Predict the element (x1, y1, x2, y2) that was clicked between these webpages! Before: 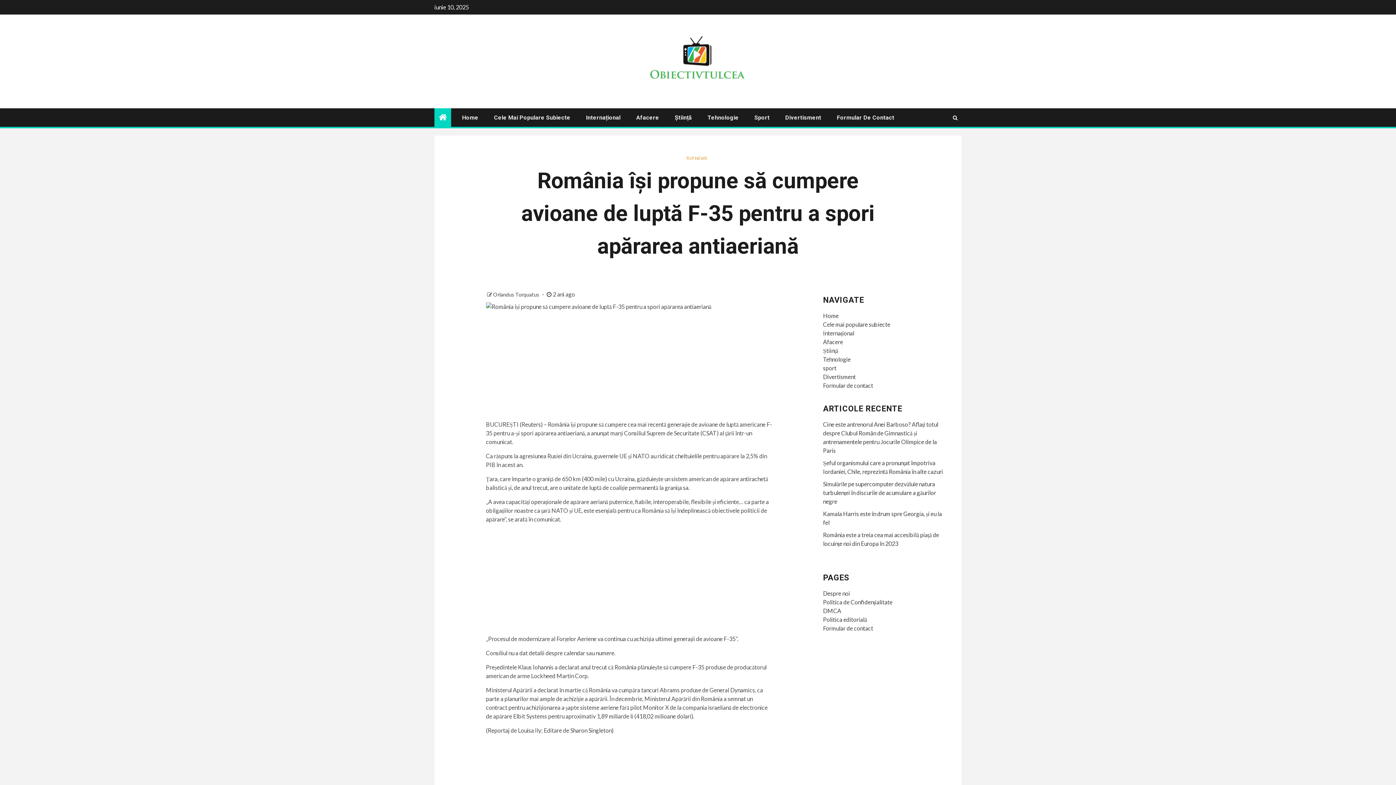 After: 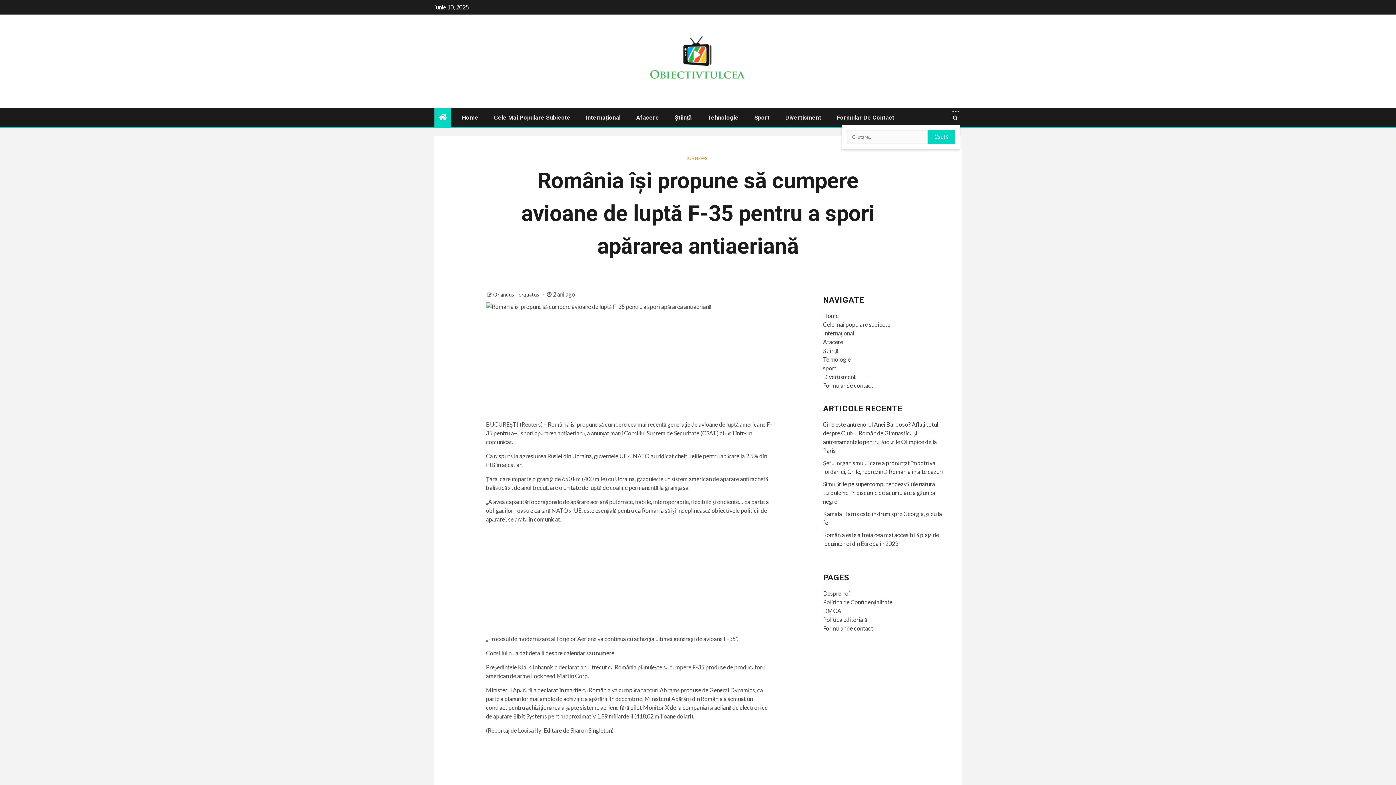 Action: bbox: (950, 110, 960, 124)